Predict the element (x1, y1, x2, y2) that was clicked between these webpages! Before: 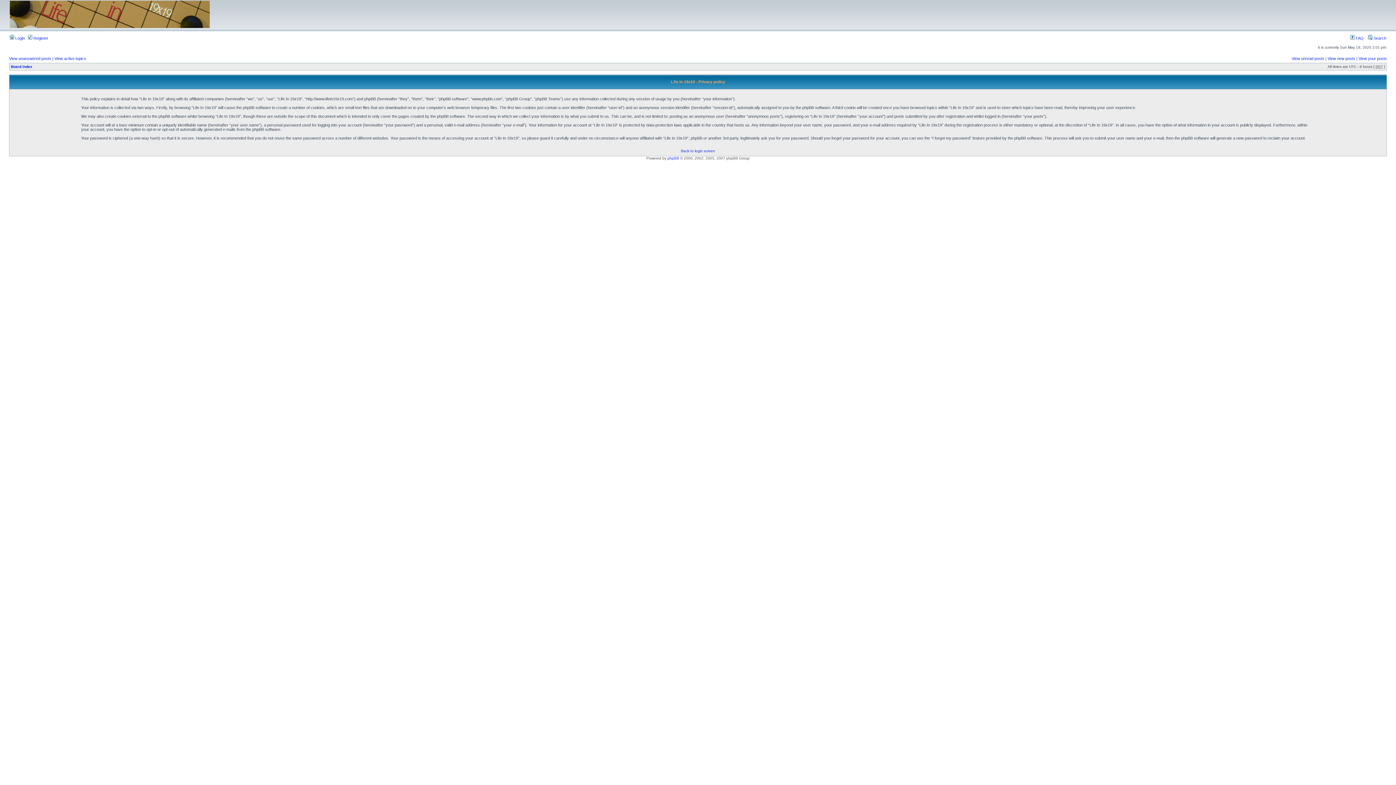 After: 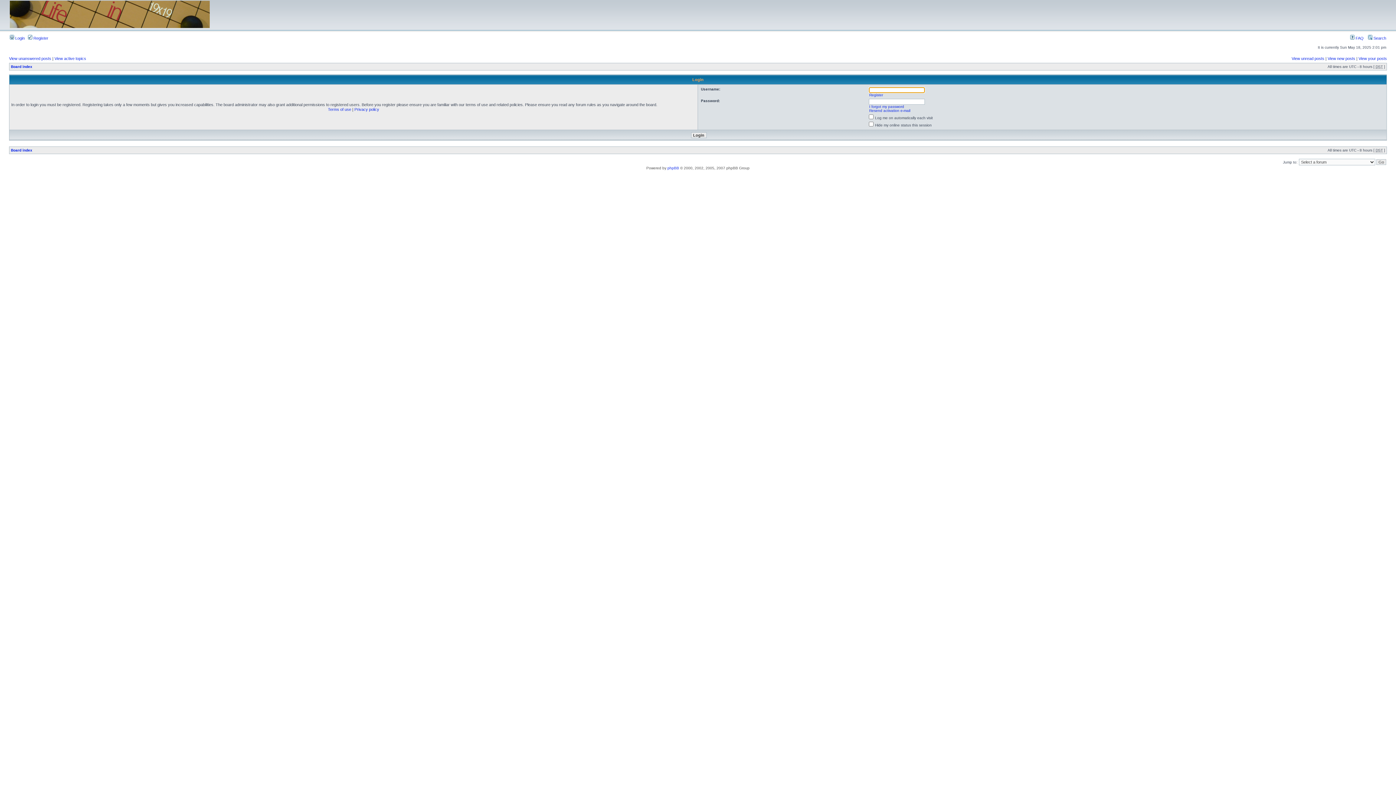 Action: label:  Login bbox: (9, 36, 24, 40)